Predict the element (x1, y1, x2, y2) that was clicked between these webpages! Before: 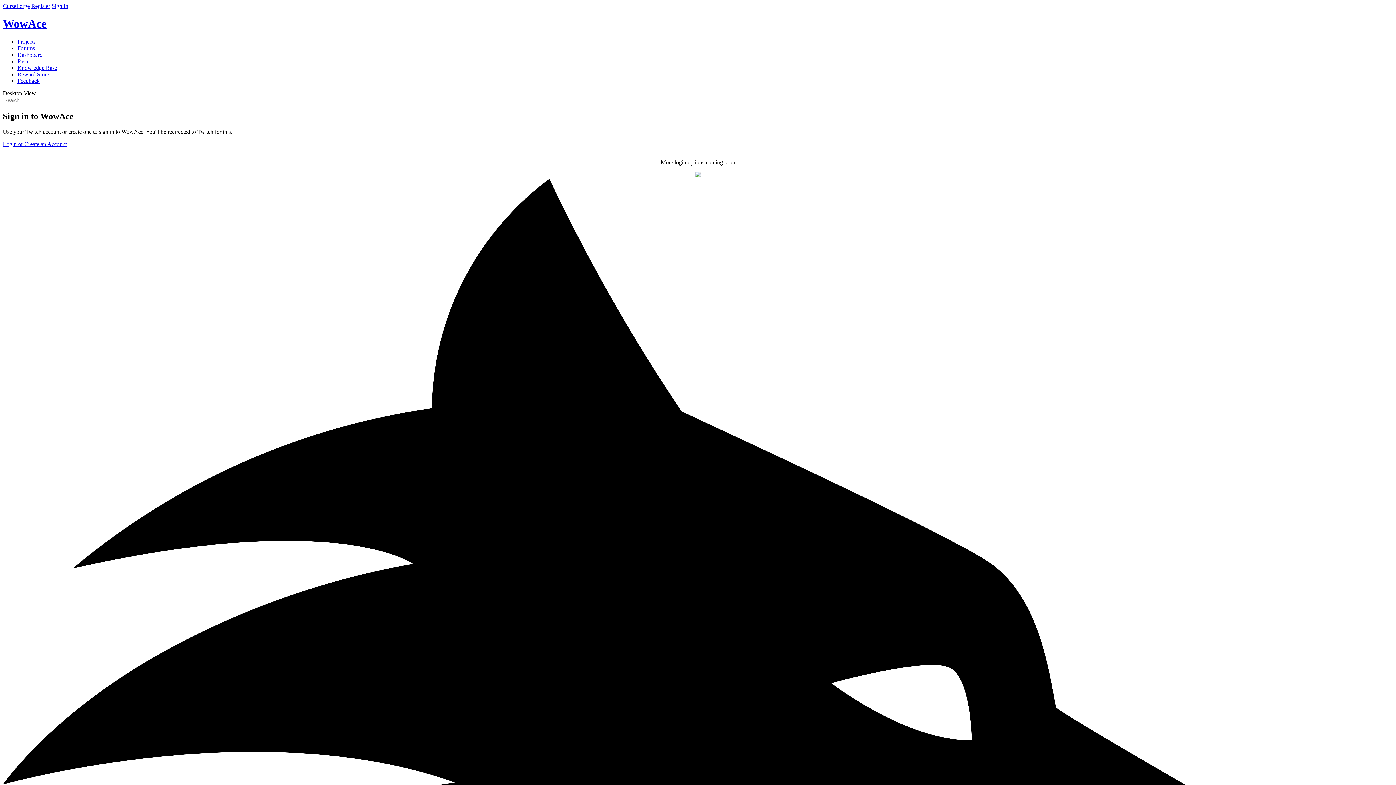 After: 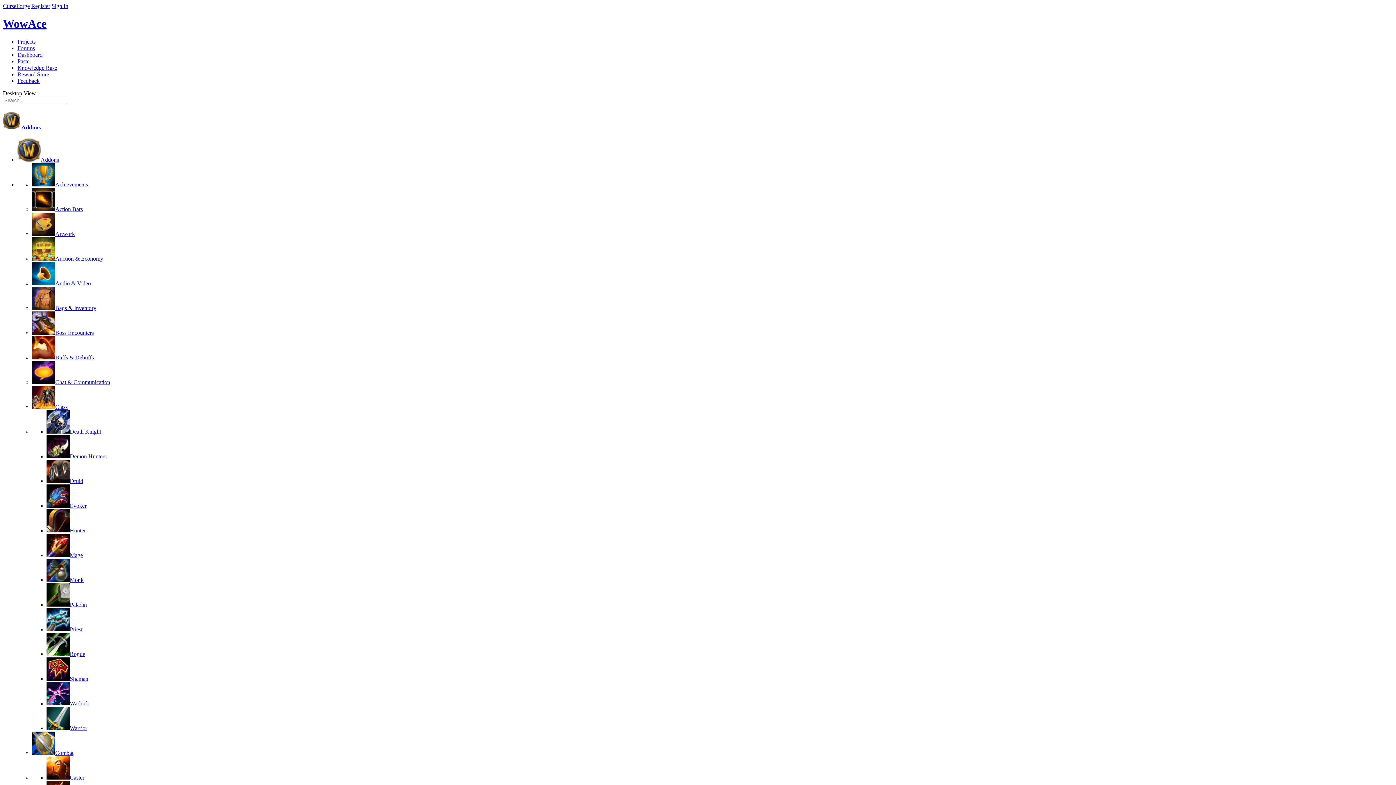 Action: label: Projects bbox: (17, 38, 35, 44)